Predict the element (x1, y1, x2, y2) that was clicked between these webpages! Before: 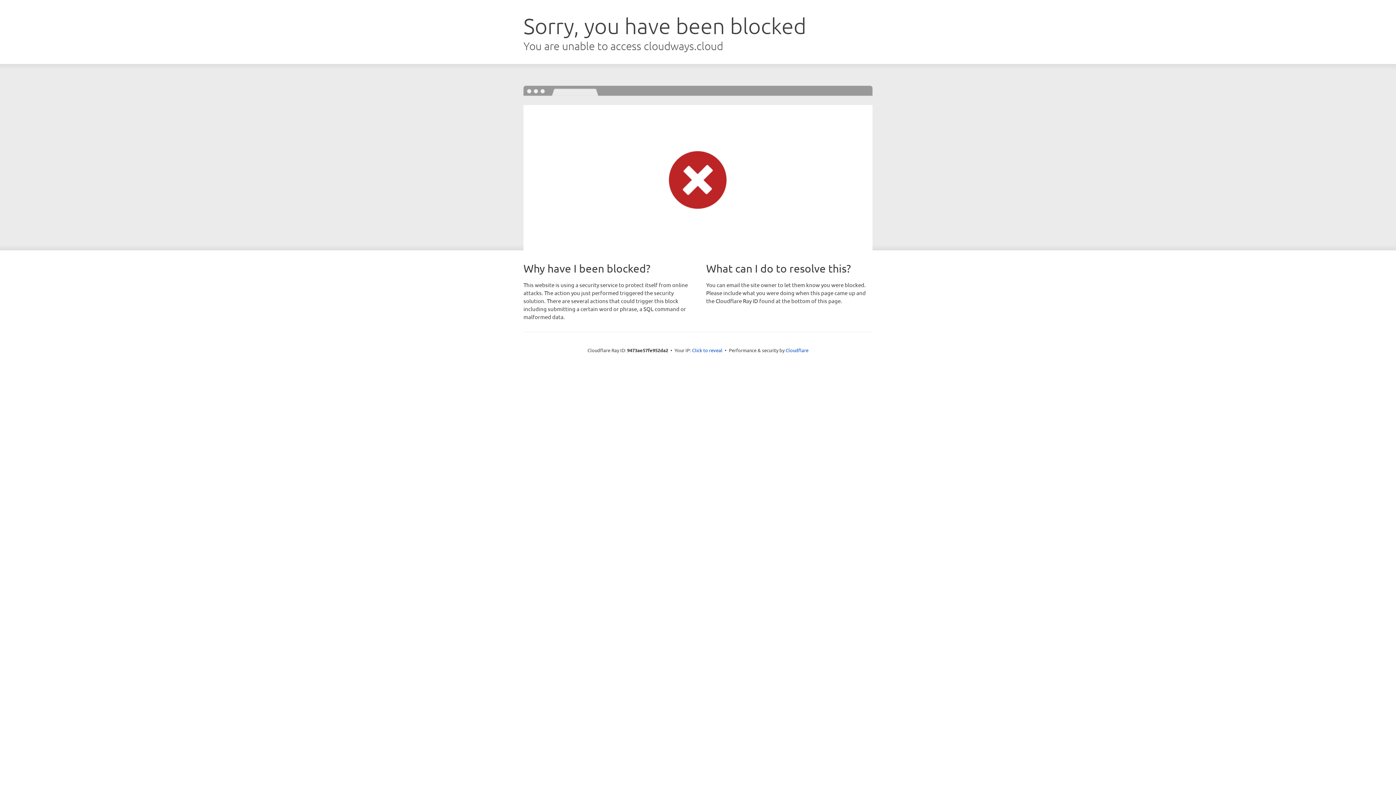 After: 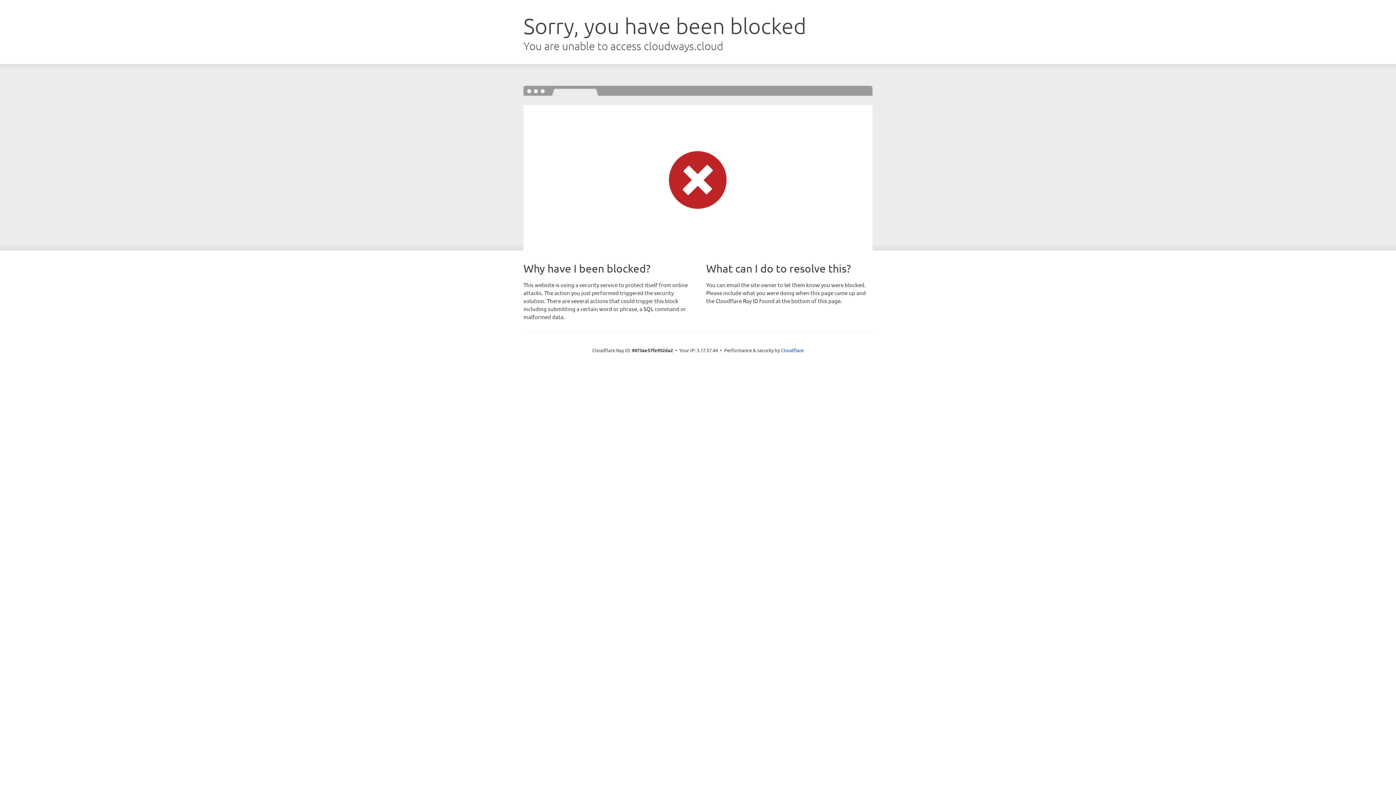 Action: bbox: (692, 346, 722, 353) label: Click to reveal